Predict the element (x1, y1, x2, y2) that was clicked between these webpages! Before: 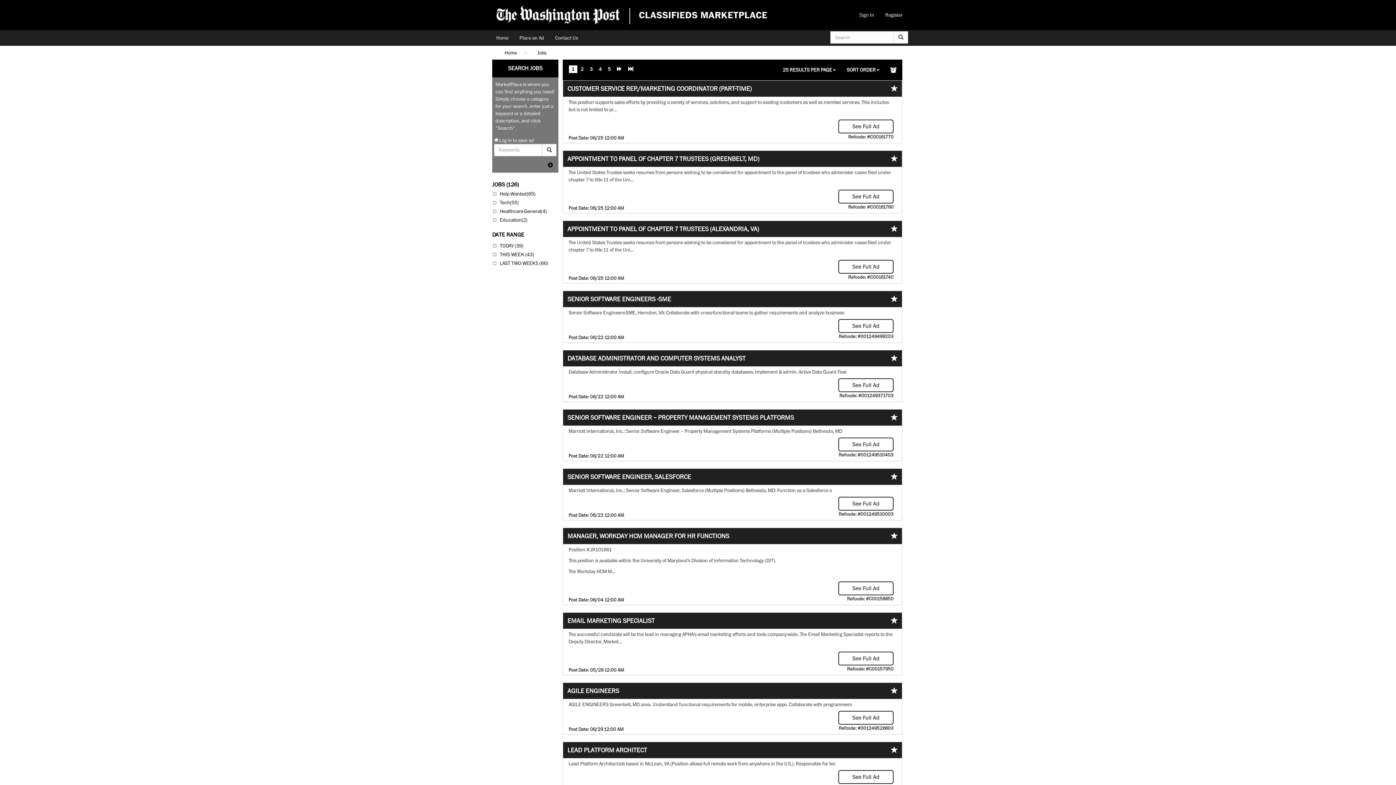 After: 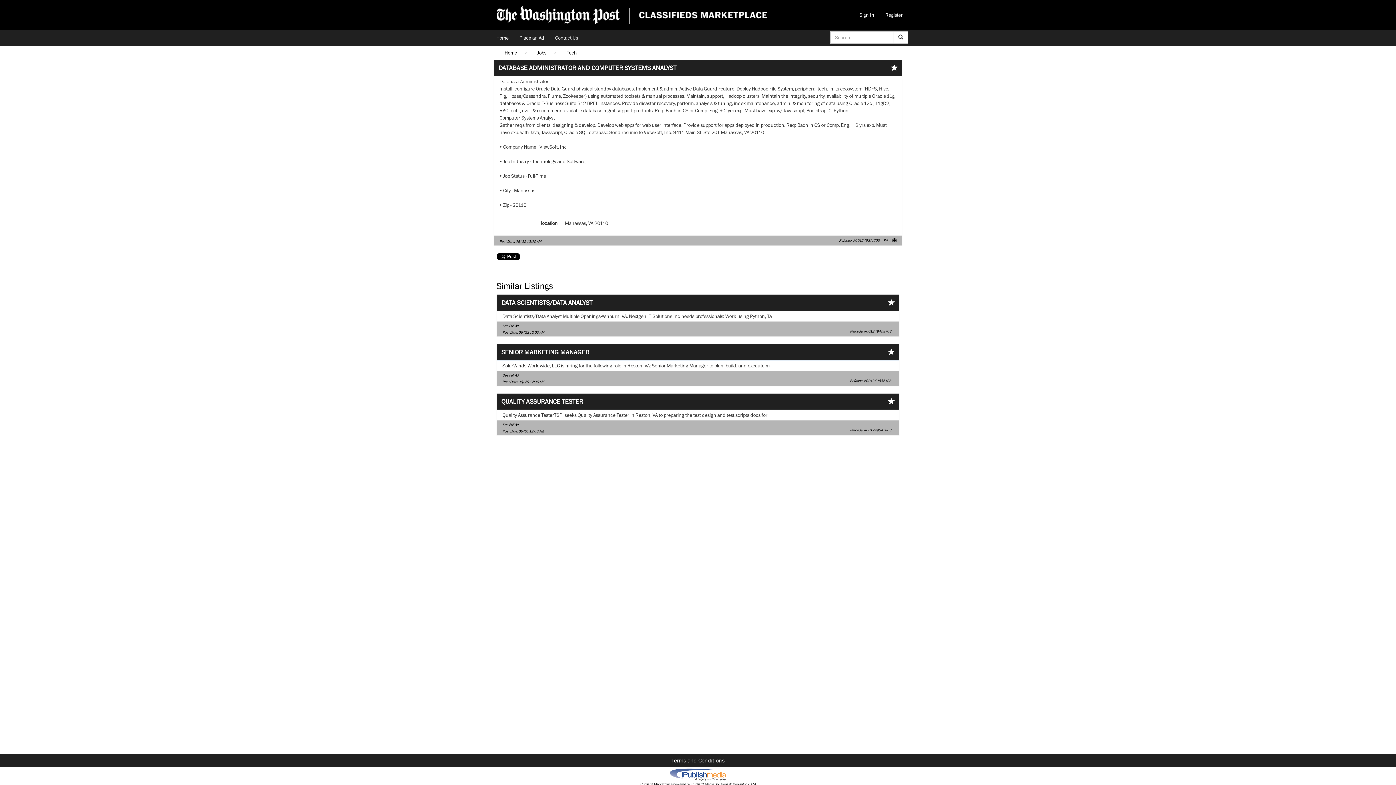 Action: label: See Full Ad bbox: (838, 378, 893, 392)